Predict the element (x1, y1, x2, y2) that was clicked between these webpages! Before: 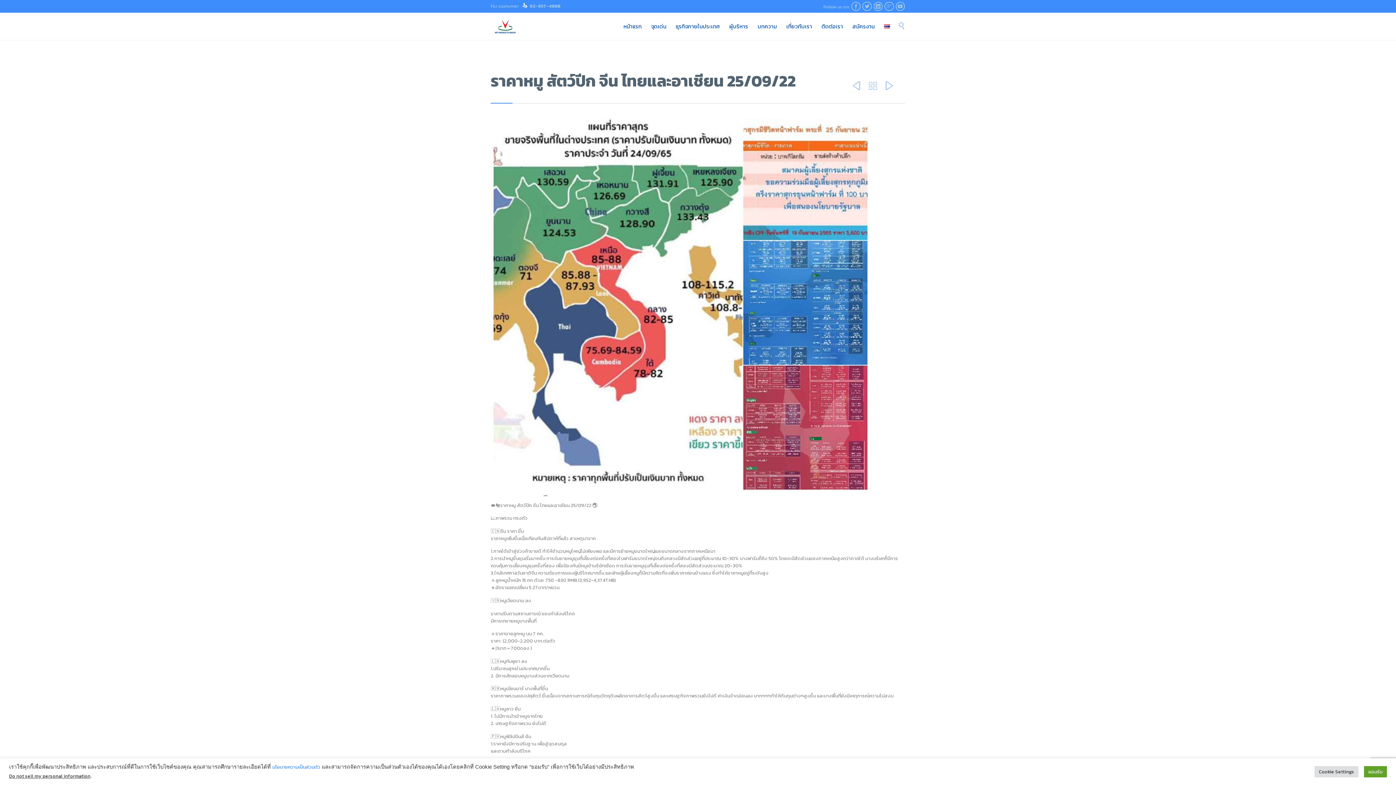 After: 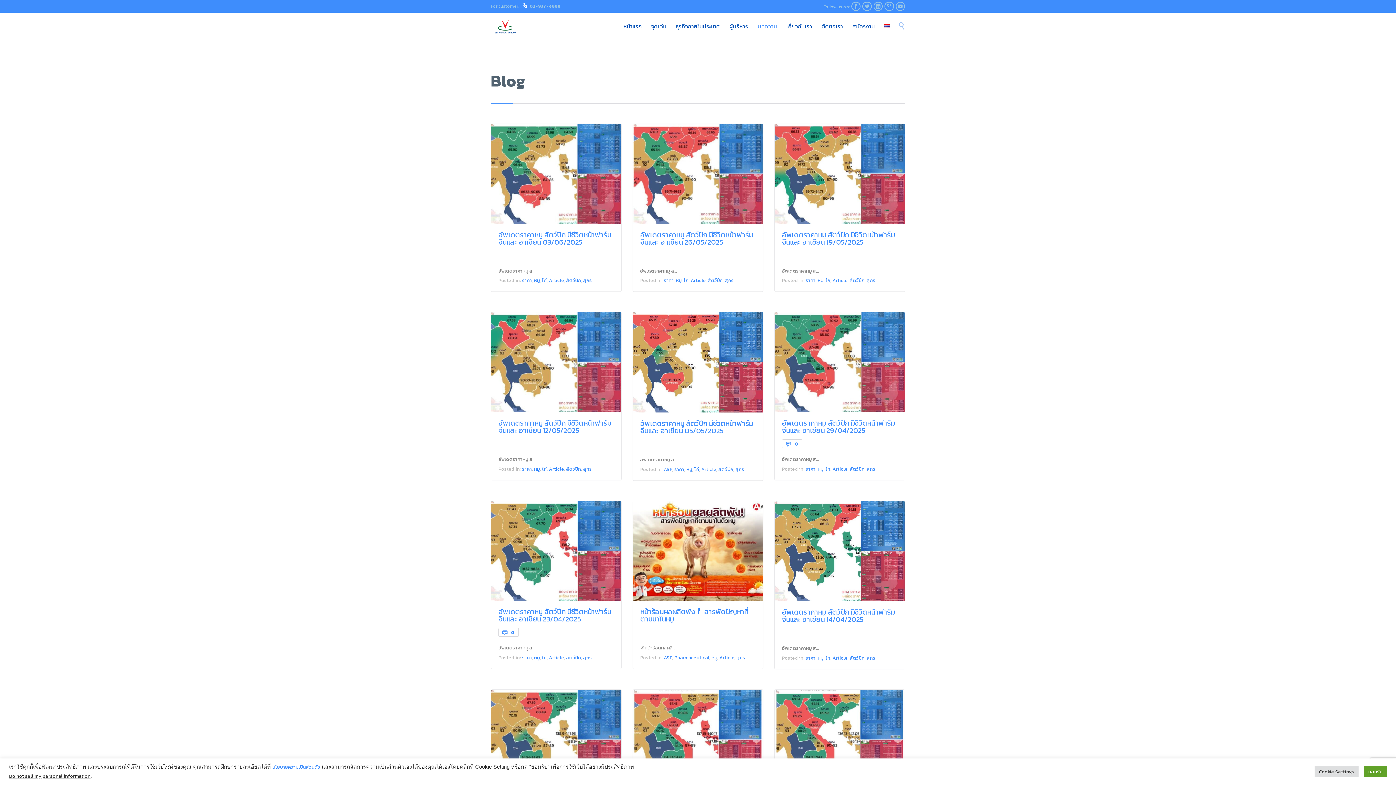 Action: bbox: (754, 22, 780, 31) label: บทความ